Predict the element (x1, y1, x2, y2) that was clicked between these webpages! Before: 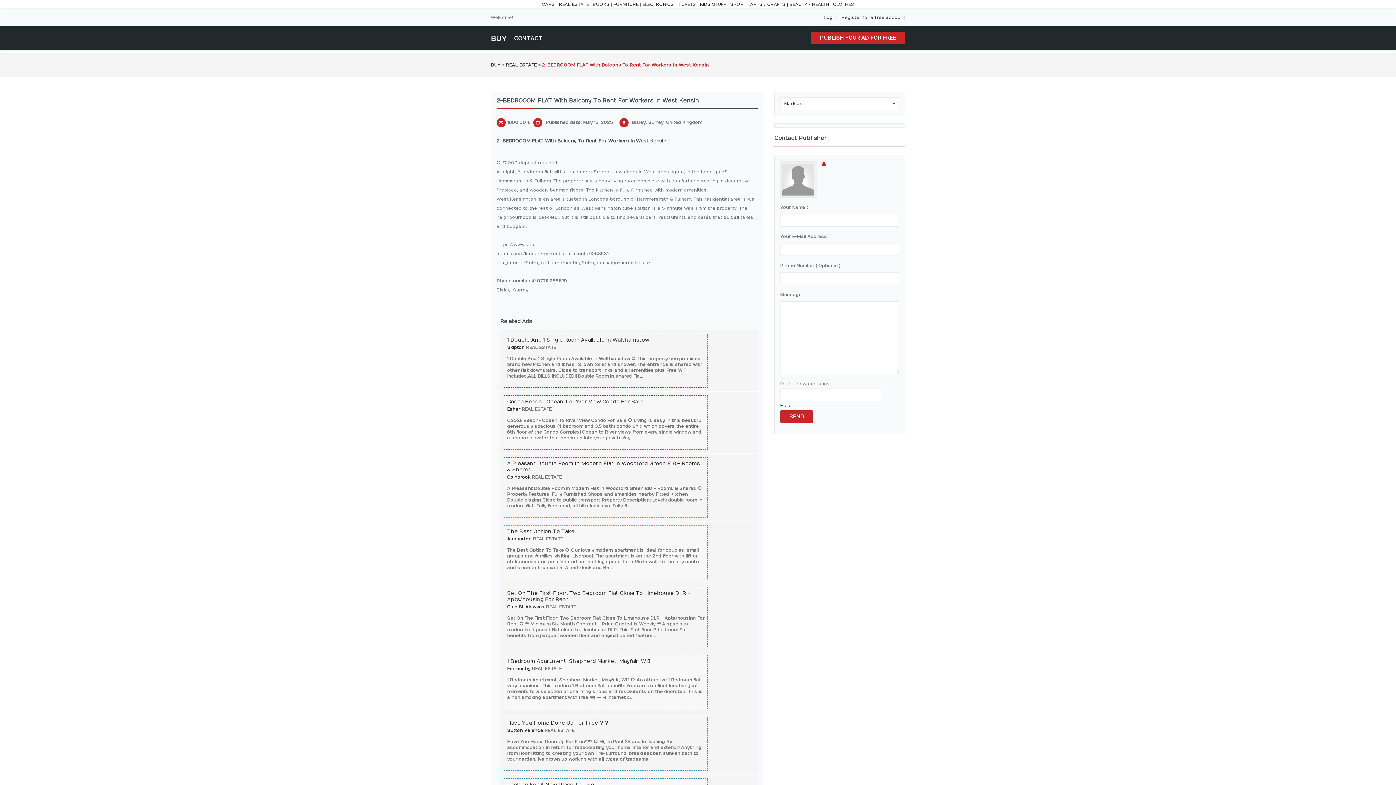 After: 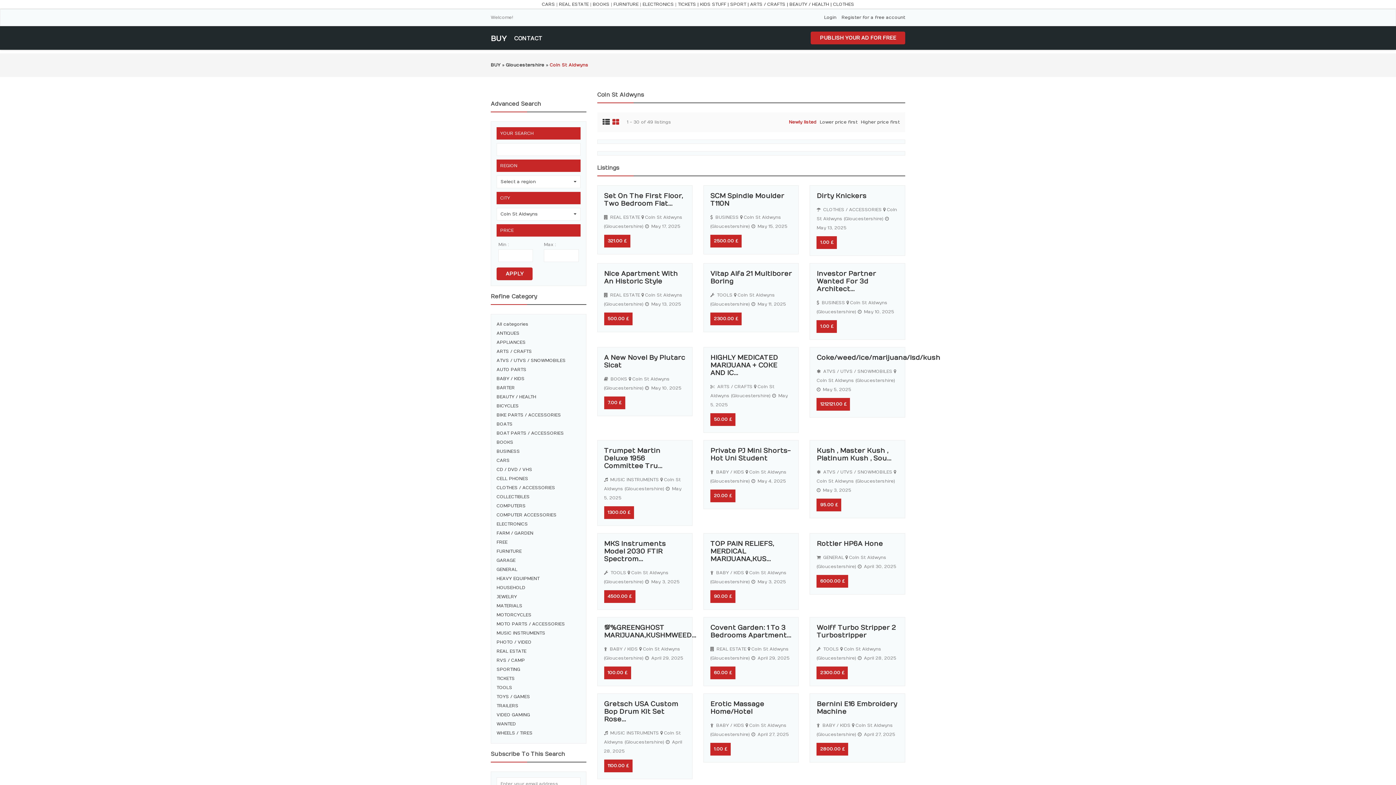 Action: label: Coln St Aldwyns bbox: (507, 604, 544, 609)